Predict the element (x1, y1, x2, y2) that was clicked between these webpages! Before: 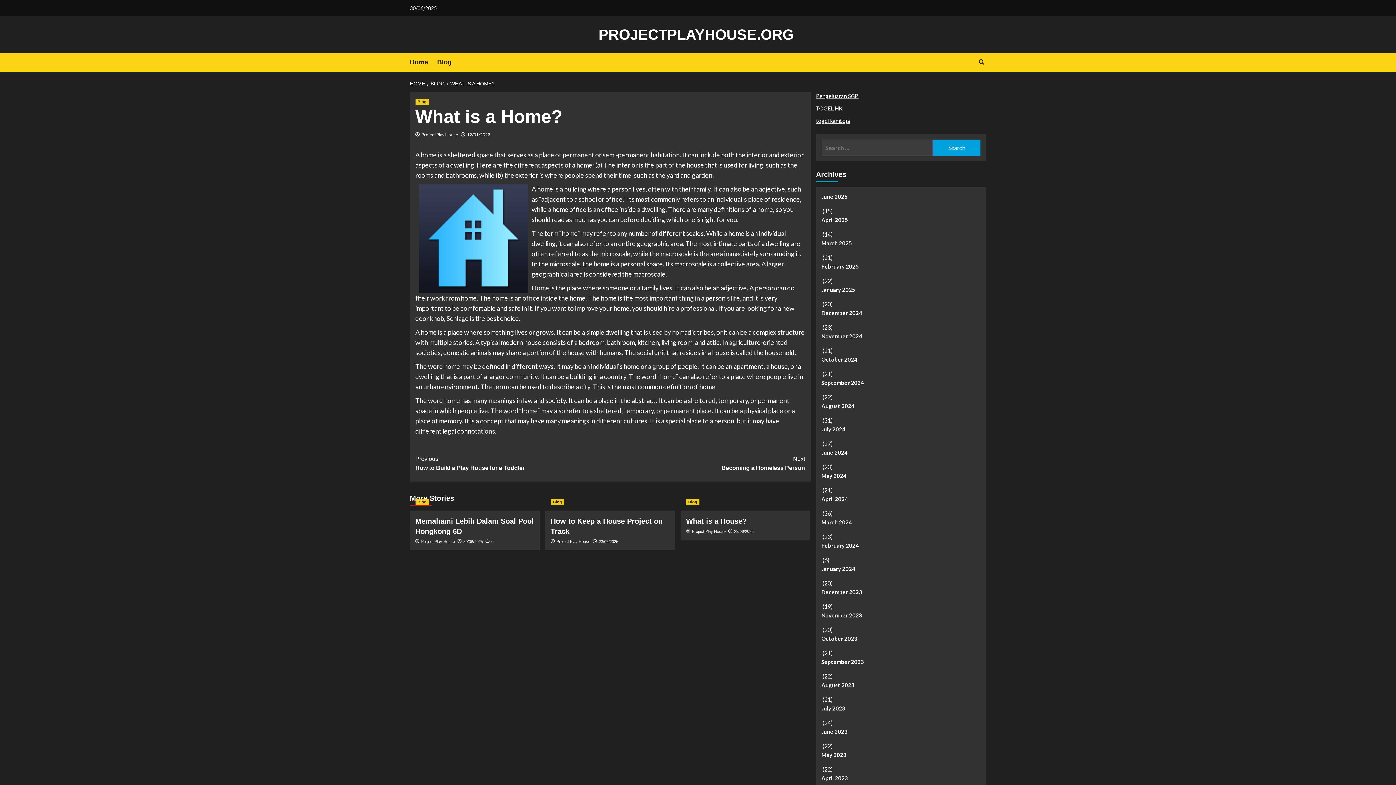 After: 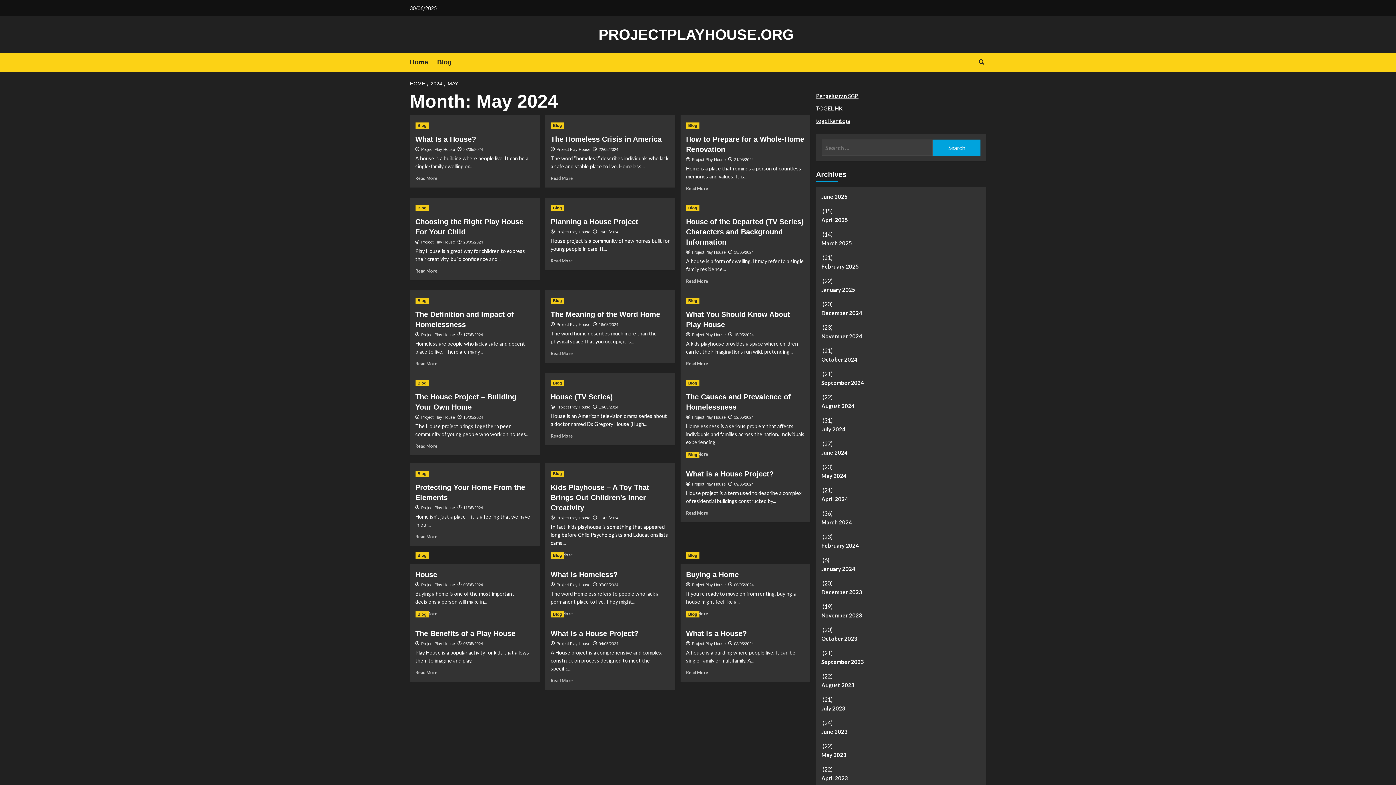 Action: label: May 2024 bbox: (821, 471, 980, 485)